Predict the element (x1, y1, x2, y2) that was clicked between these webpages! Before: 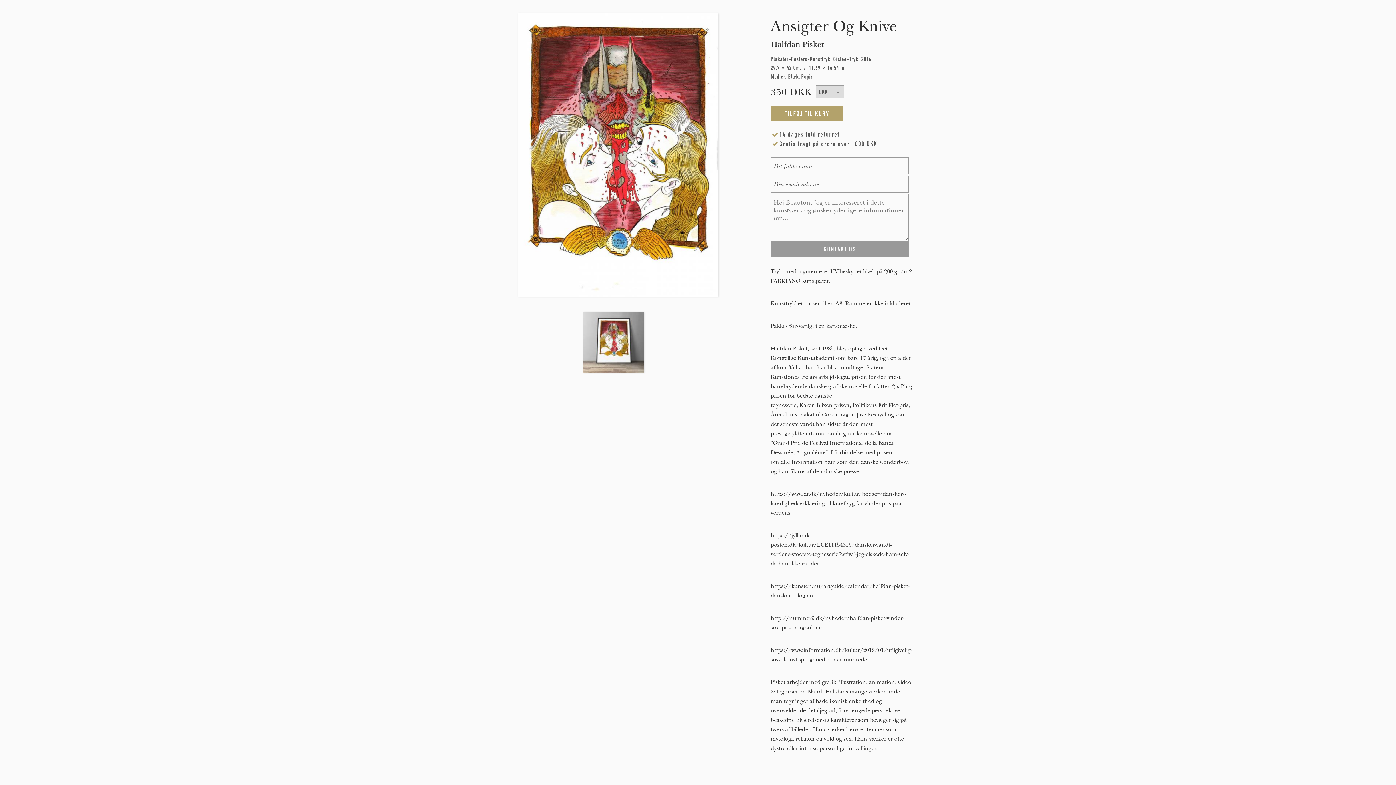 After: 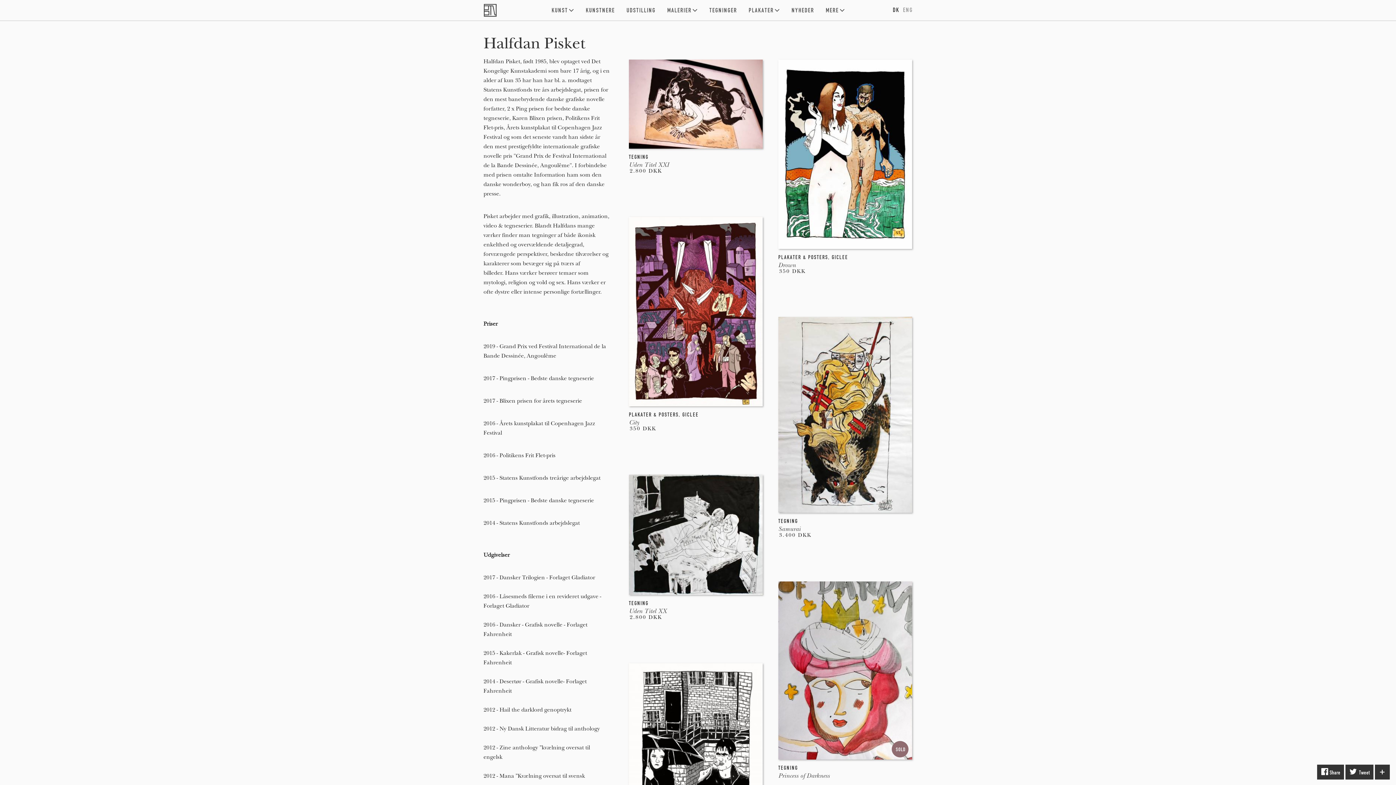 Action: label: Halfdan Pisket bbox: (770, 39, 909, 49)